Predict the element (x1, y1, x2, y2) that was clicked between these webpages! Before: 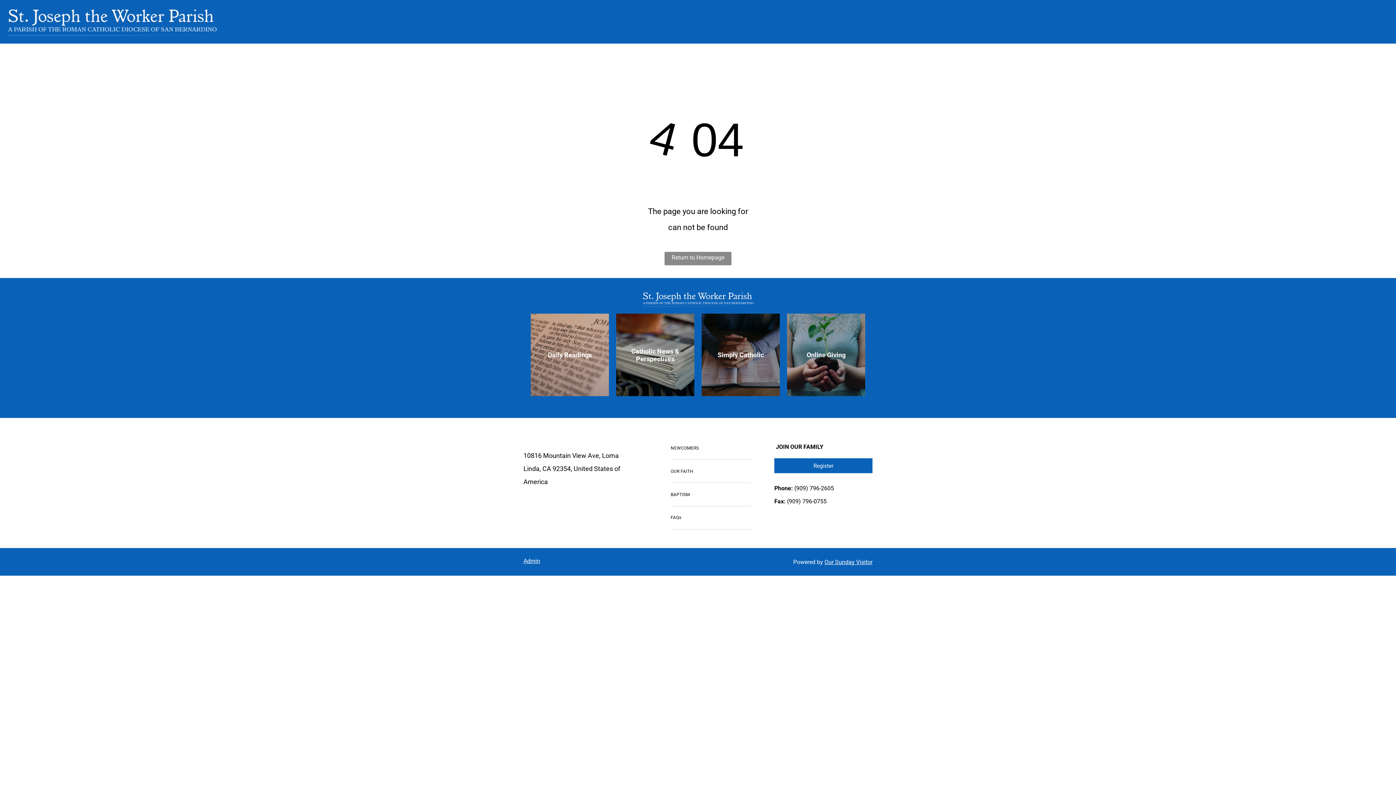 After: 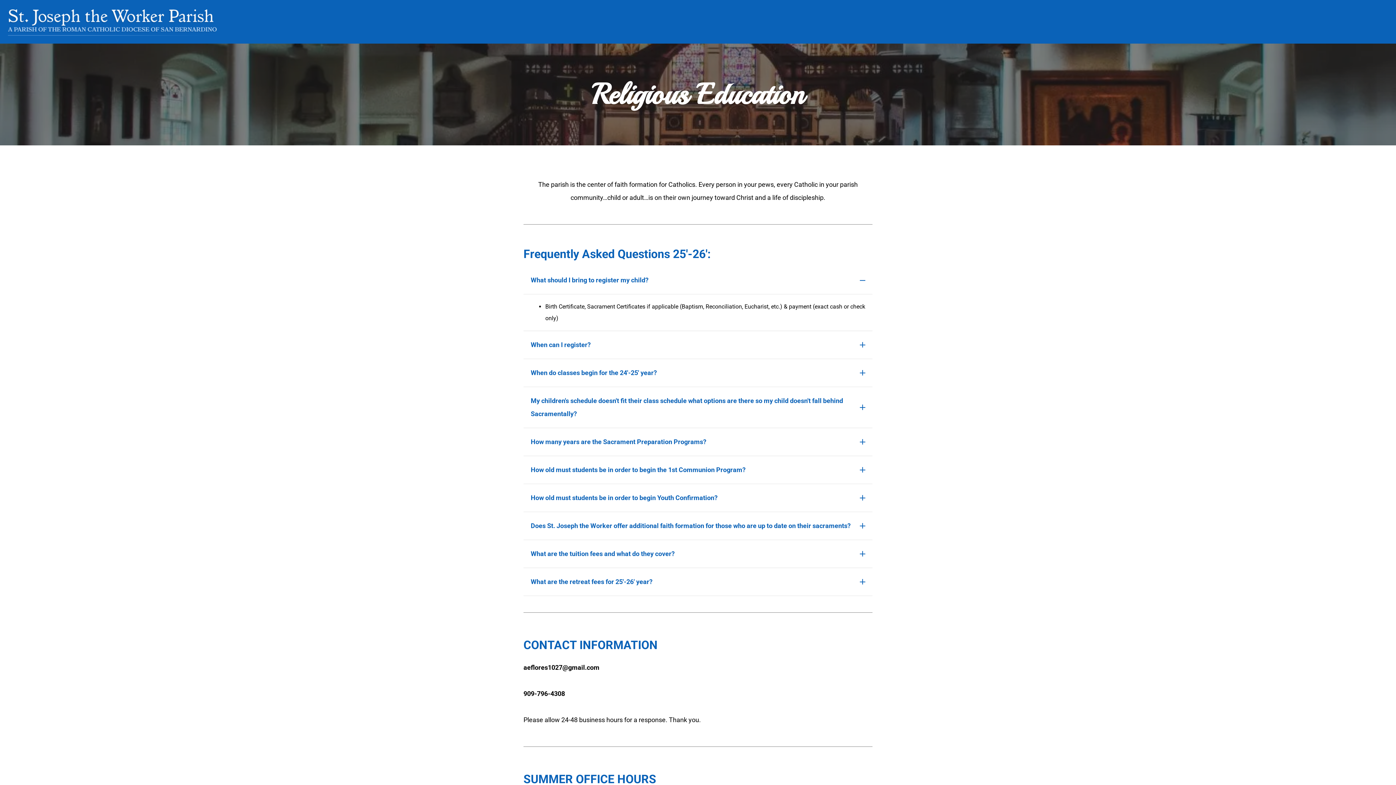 Action: bbox: (670, 506, 750, 529) label: FAQs